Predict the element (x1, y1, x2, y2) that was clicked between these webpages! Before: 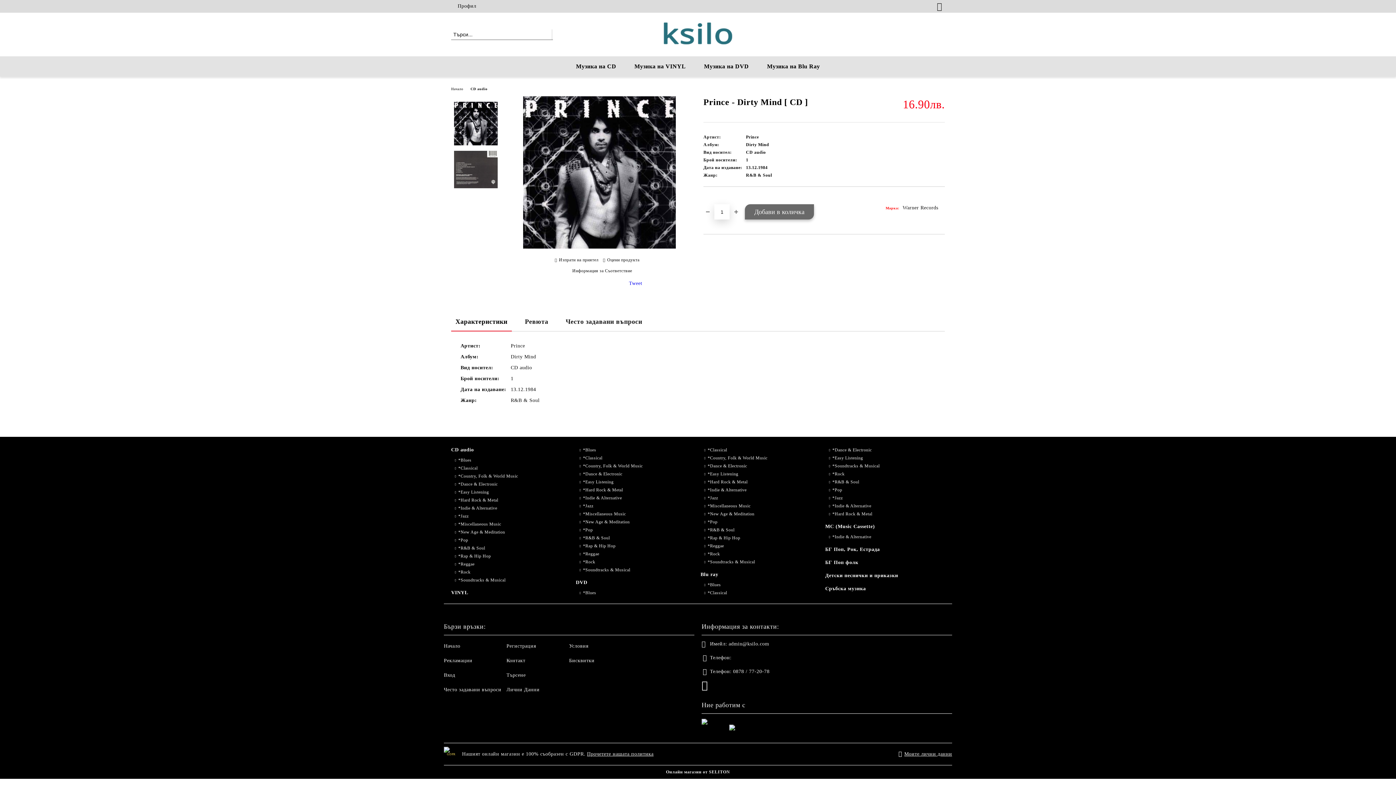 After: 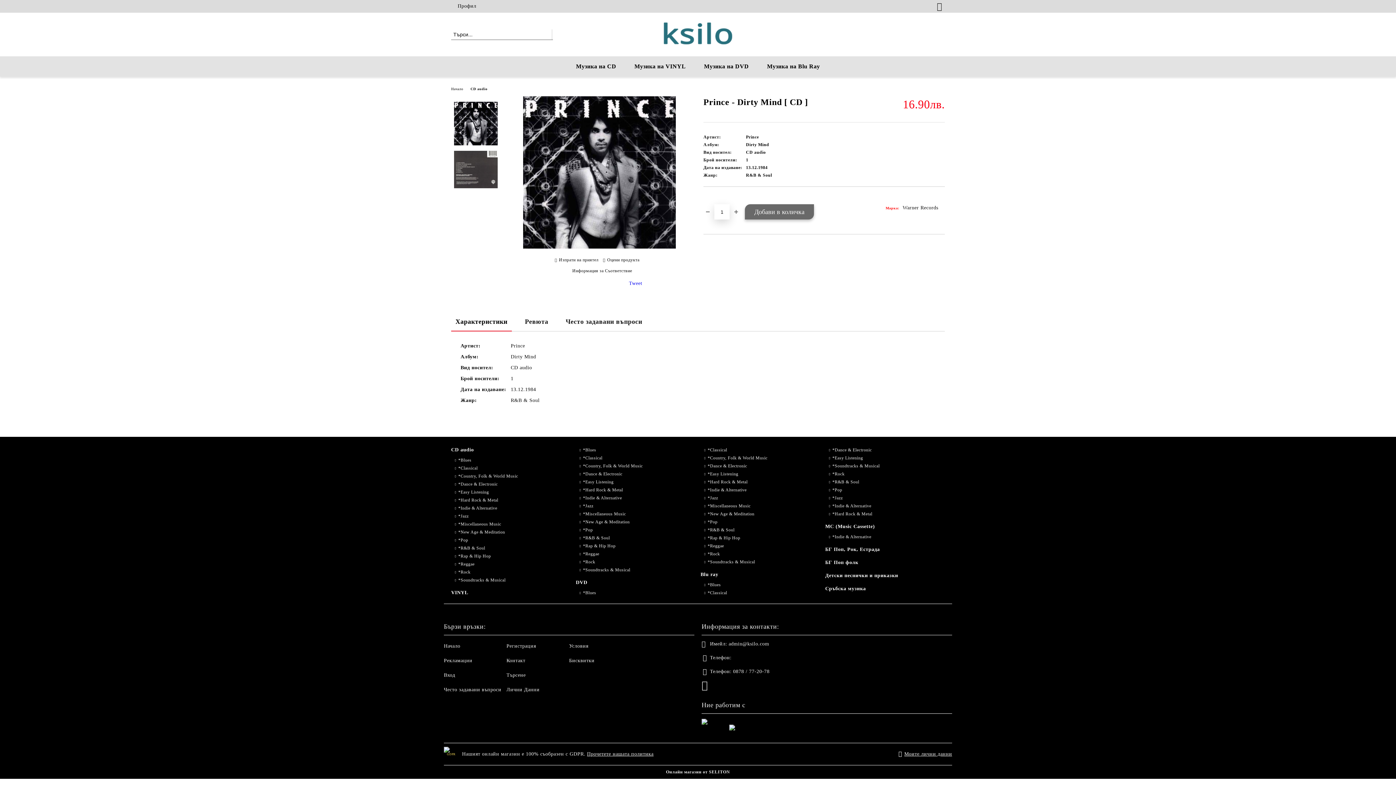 Action: bbox: (701, 680, 713, 692) label: Facebook